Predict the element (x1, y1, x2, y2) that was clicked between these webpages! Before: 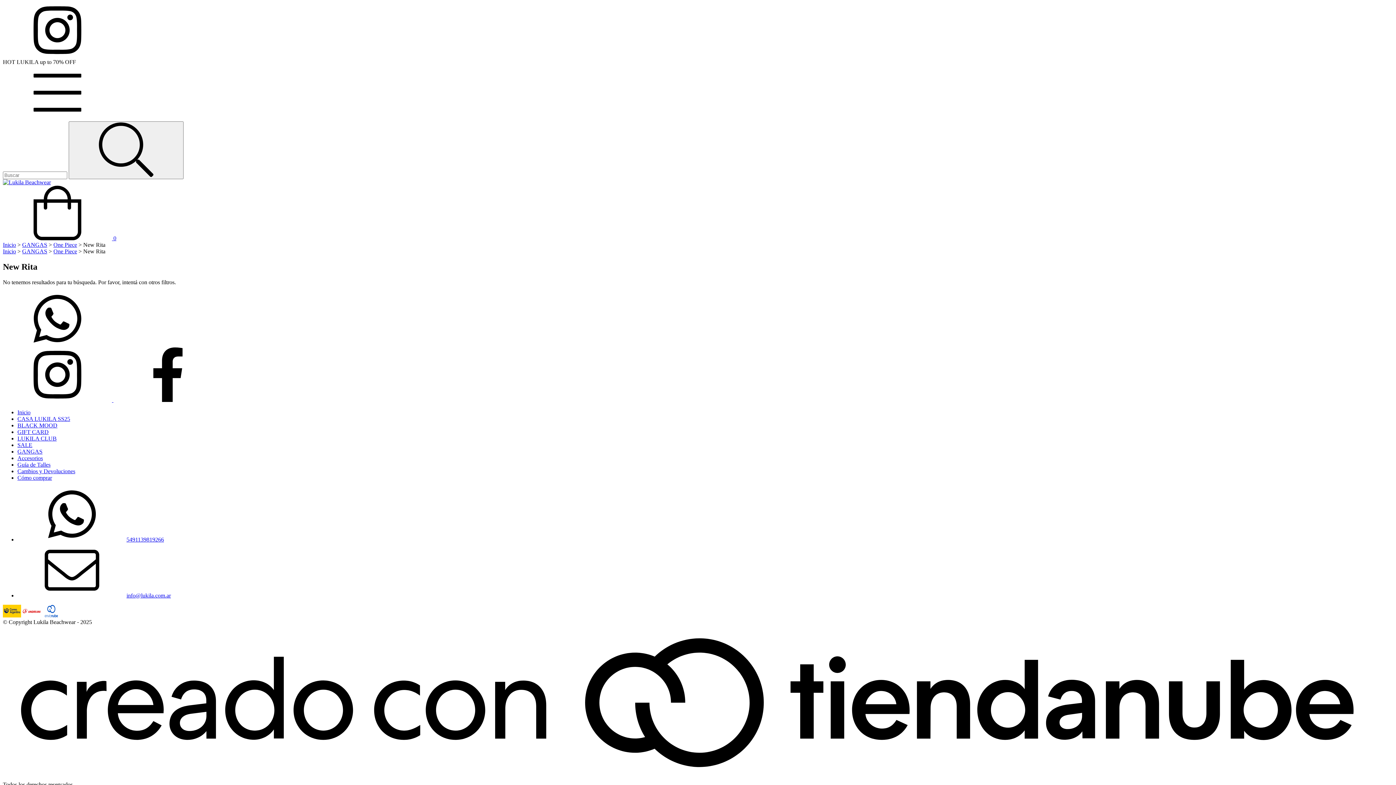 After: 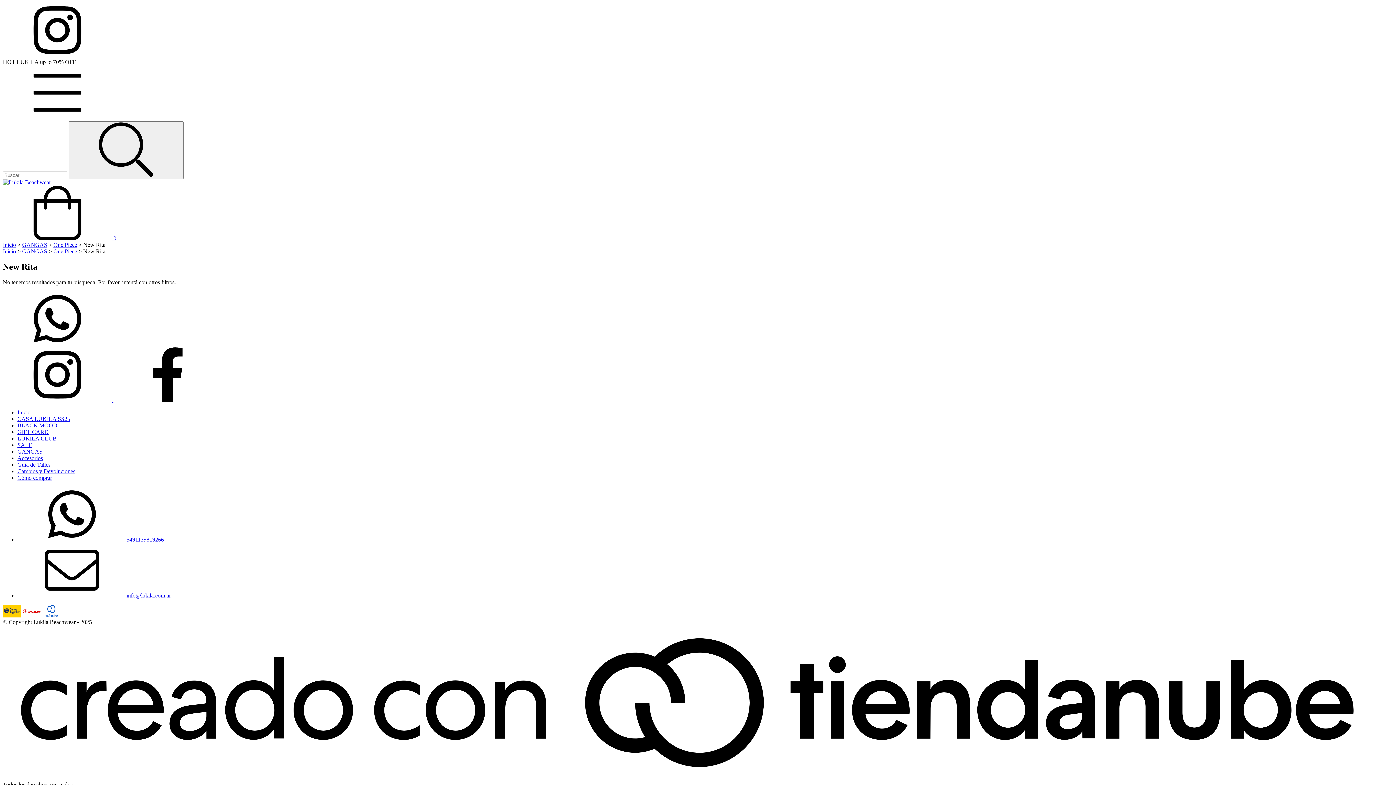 Action: bbox: (113, 397, 222, 403) label: facebook Lukila Beachwear